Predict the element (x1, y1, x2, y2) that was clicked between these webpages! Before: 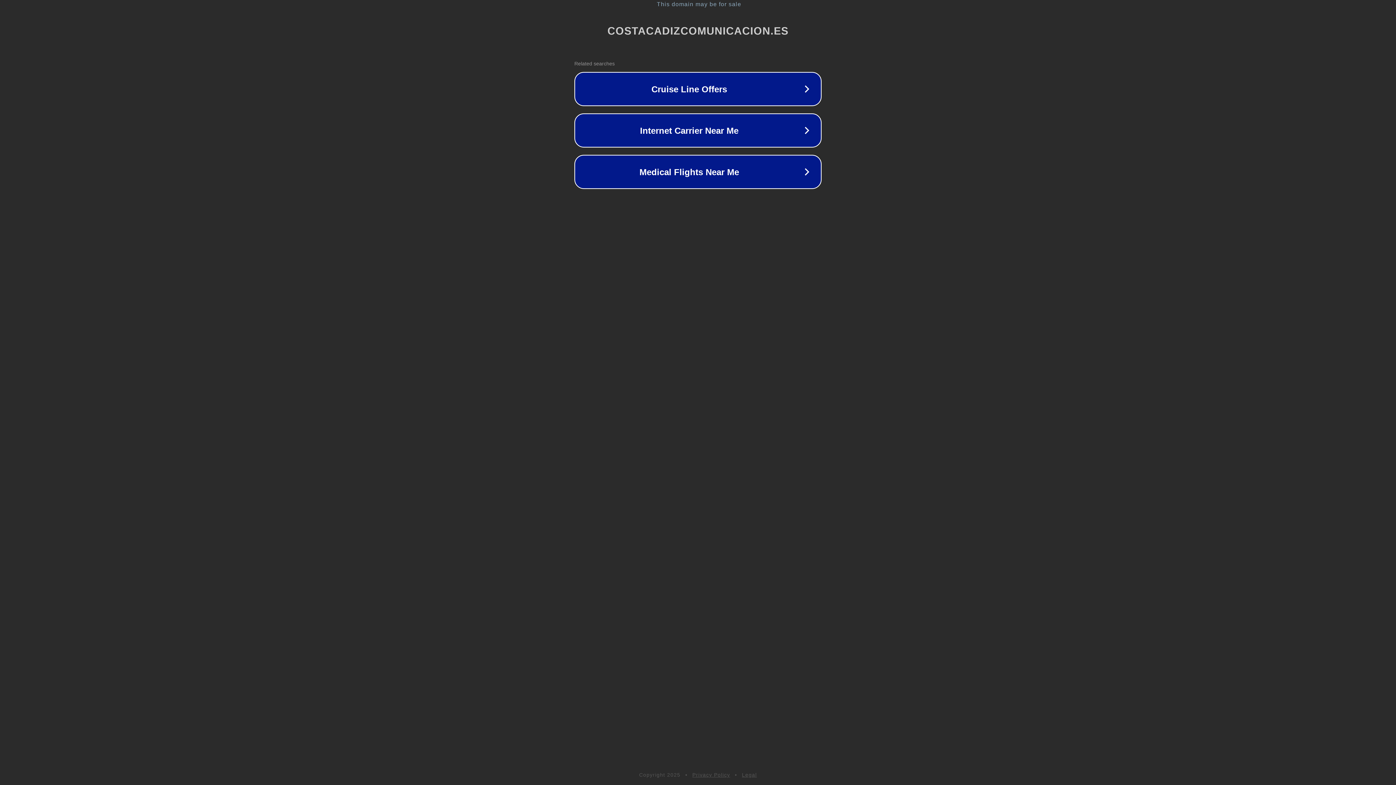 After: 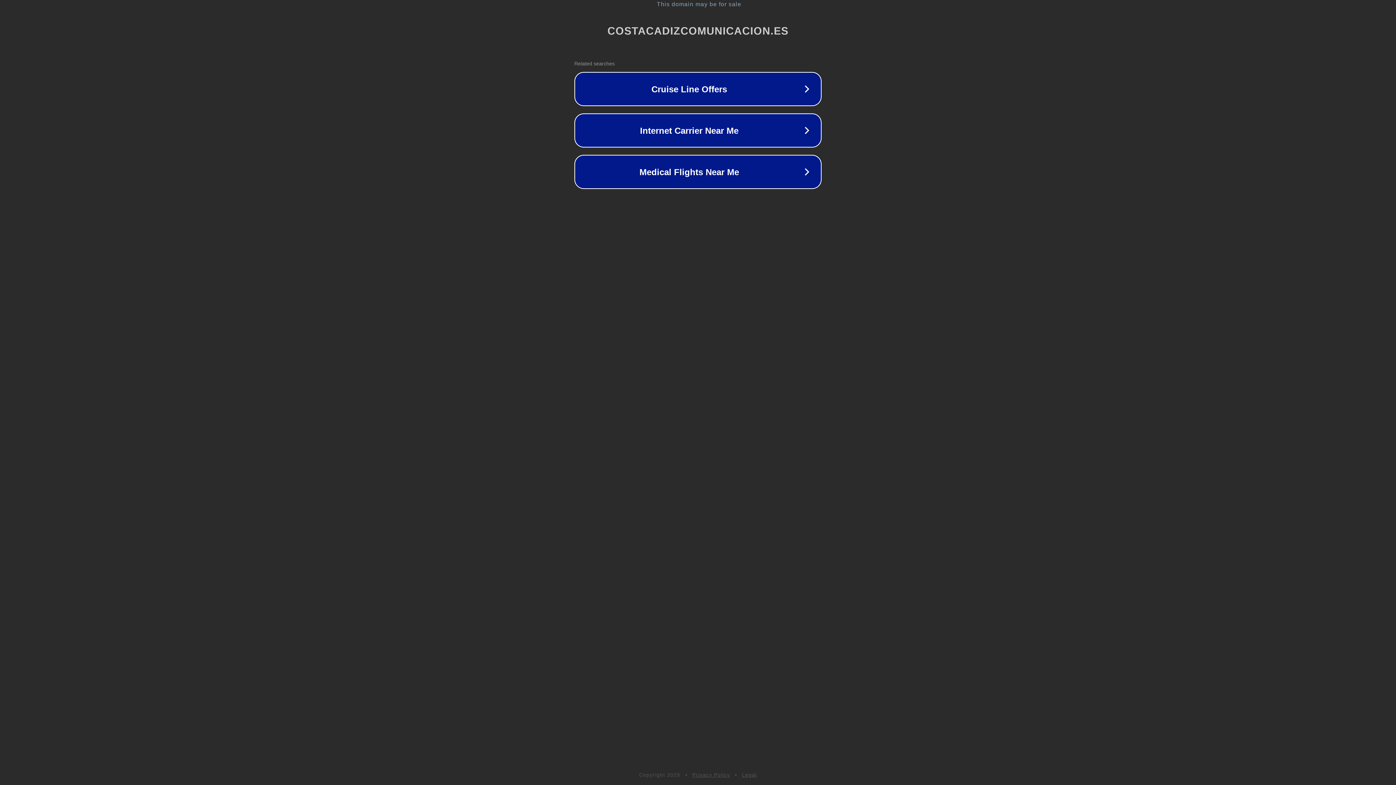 Action: label: Legal bbox: (742, 772, 757, 778)